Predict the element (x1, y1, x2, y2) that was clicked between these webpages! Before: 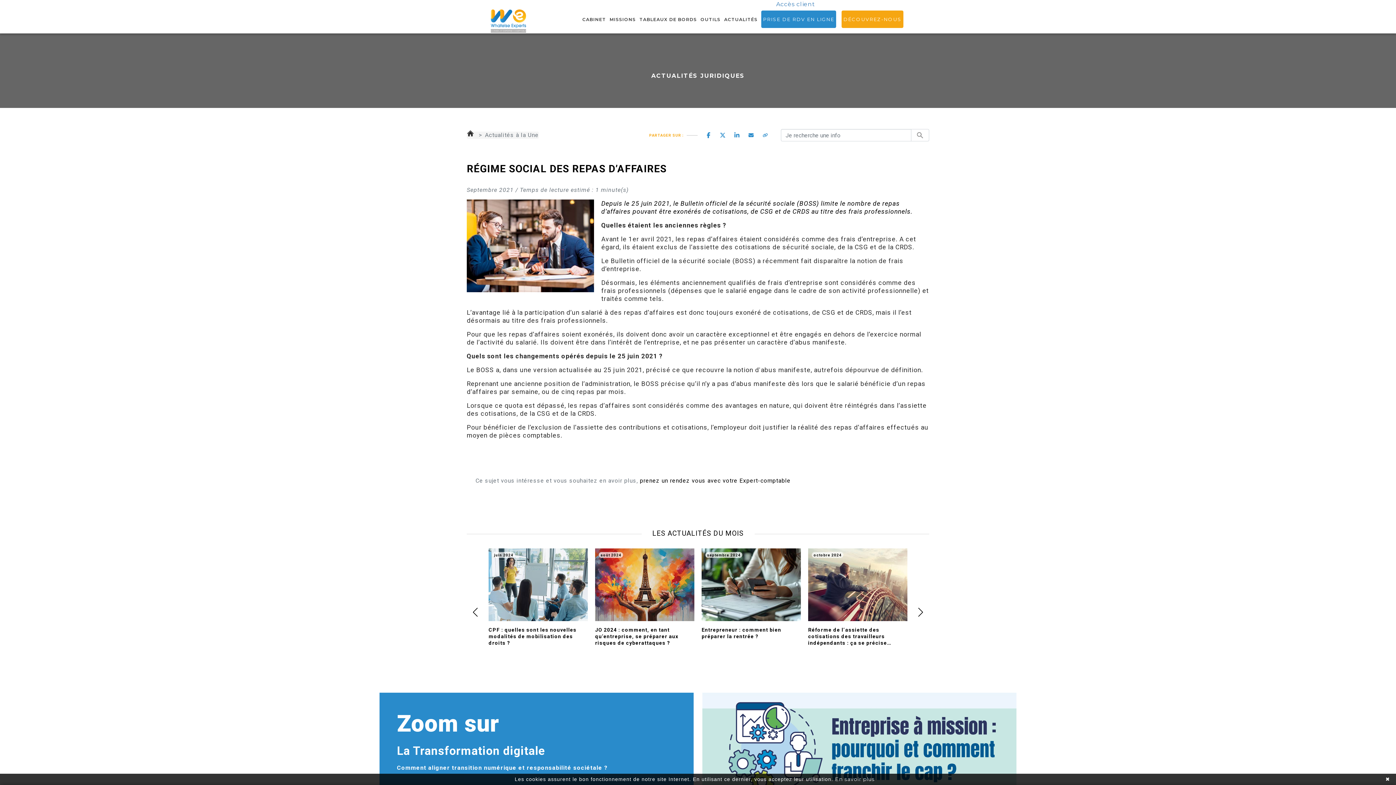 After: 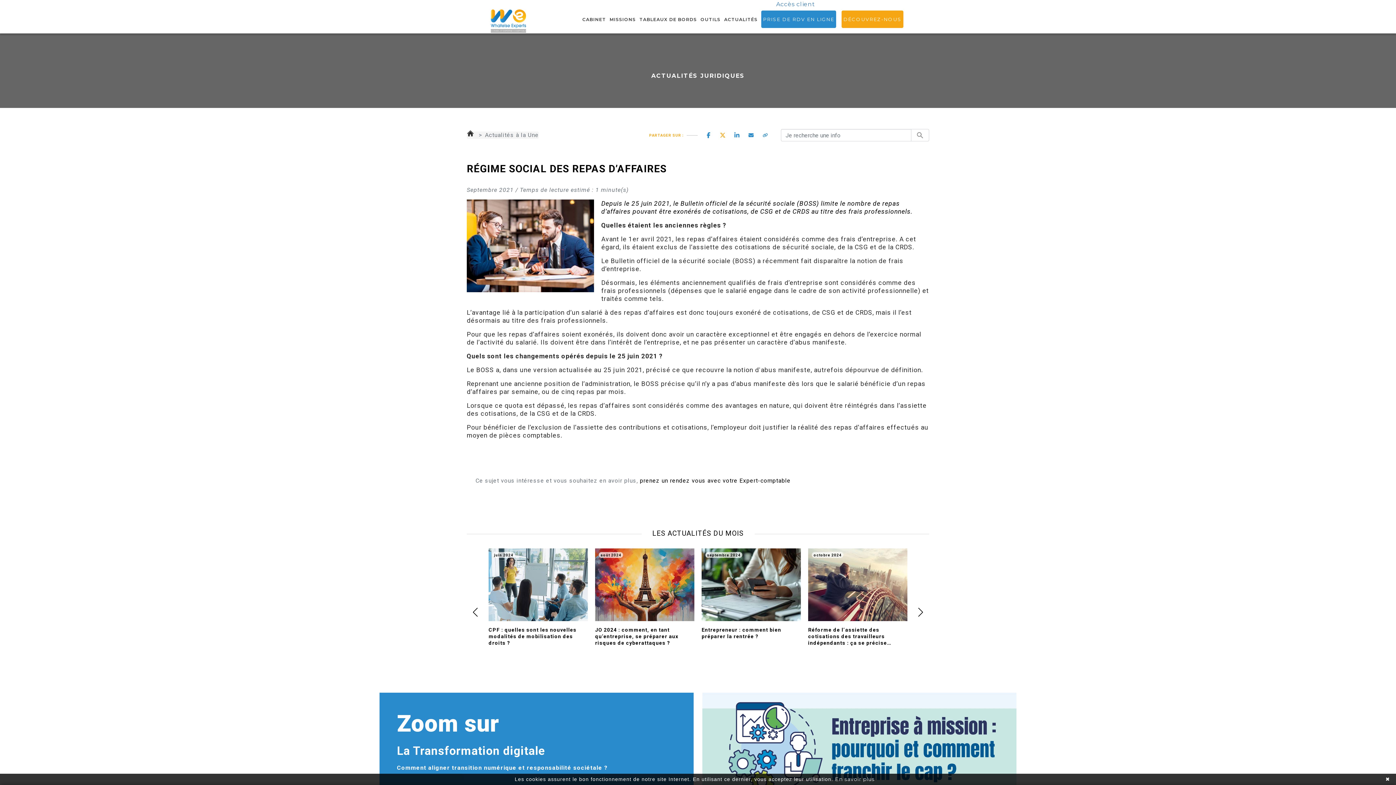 Action: bbox: (715, 128, 729, 142)